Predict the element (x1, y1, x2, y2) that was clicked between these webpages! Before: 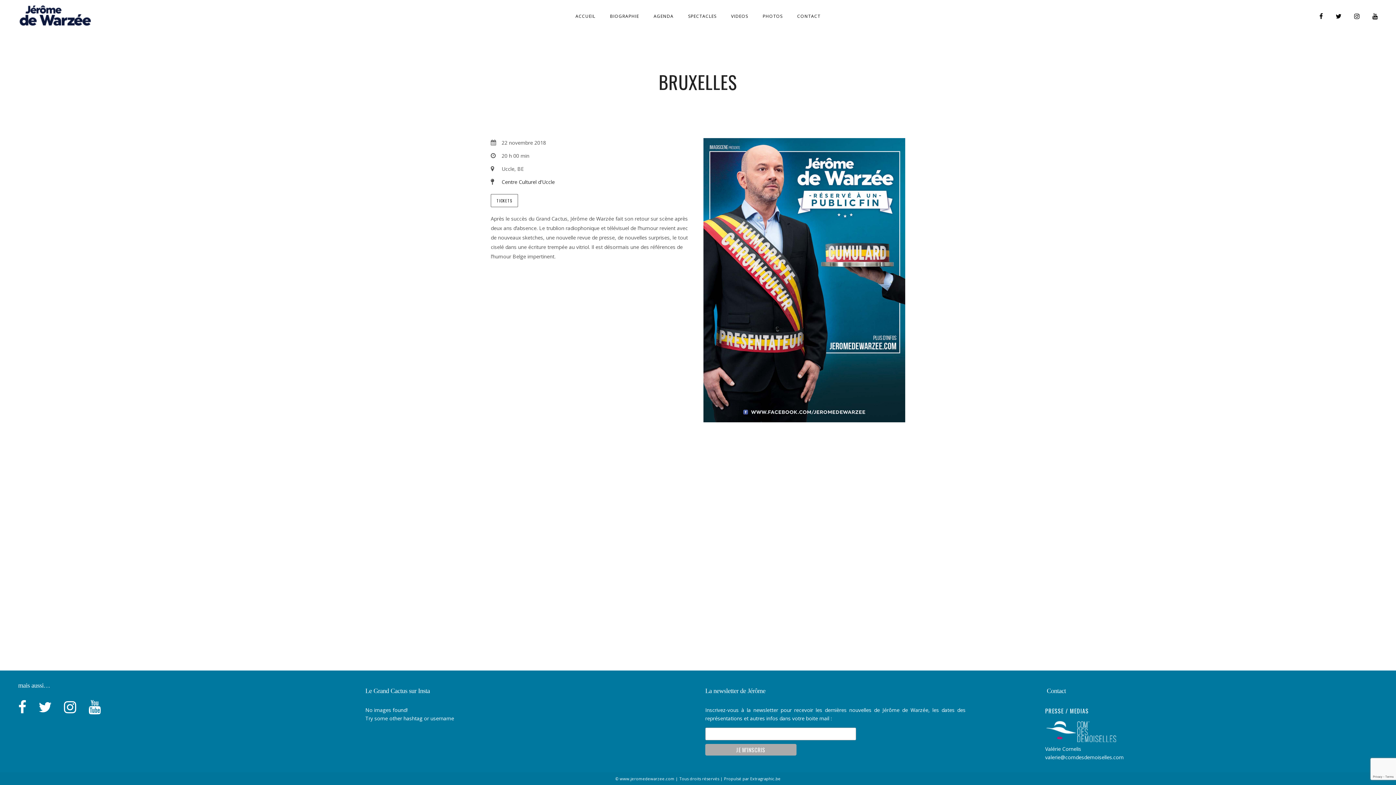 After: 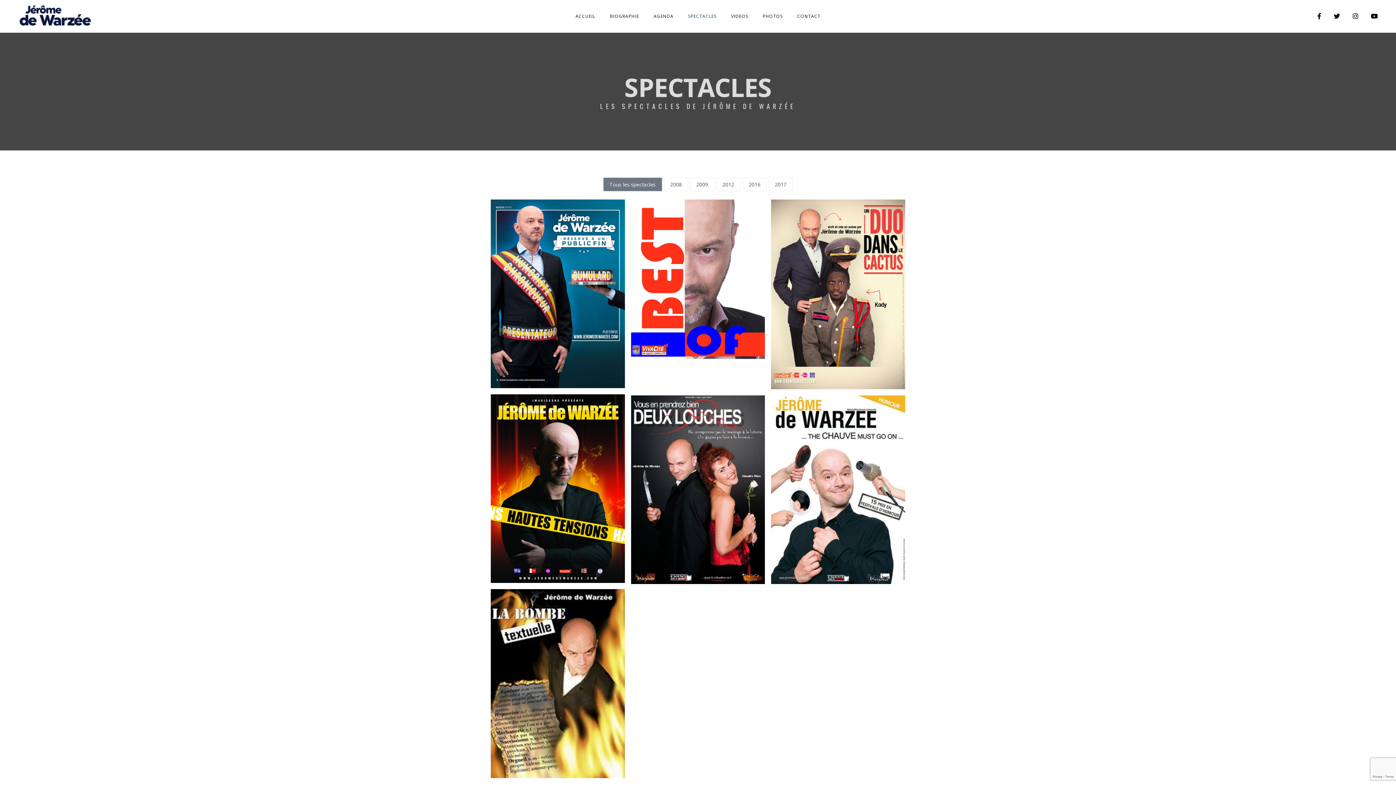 Action: label: SPECTACLES bbox: (681, 13, 723, 19)